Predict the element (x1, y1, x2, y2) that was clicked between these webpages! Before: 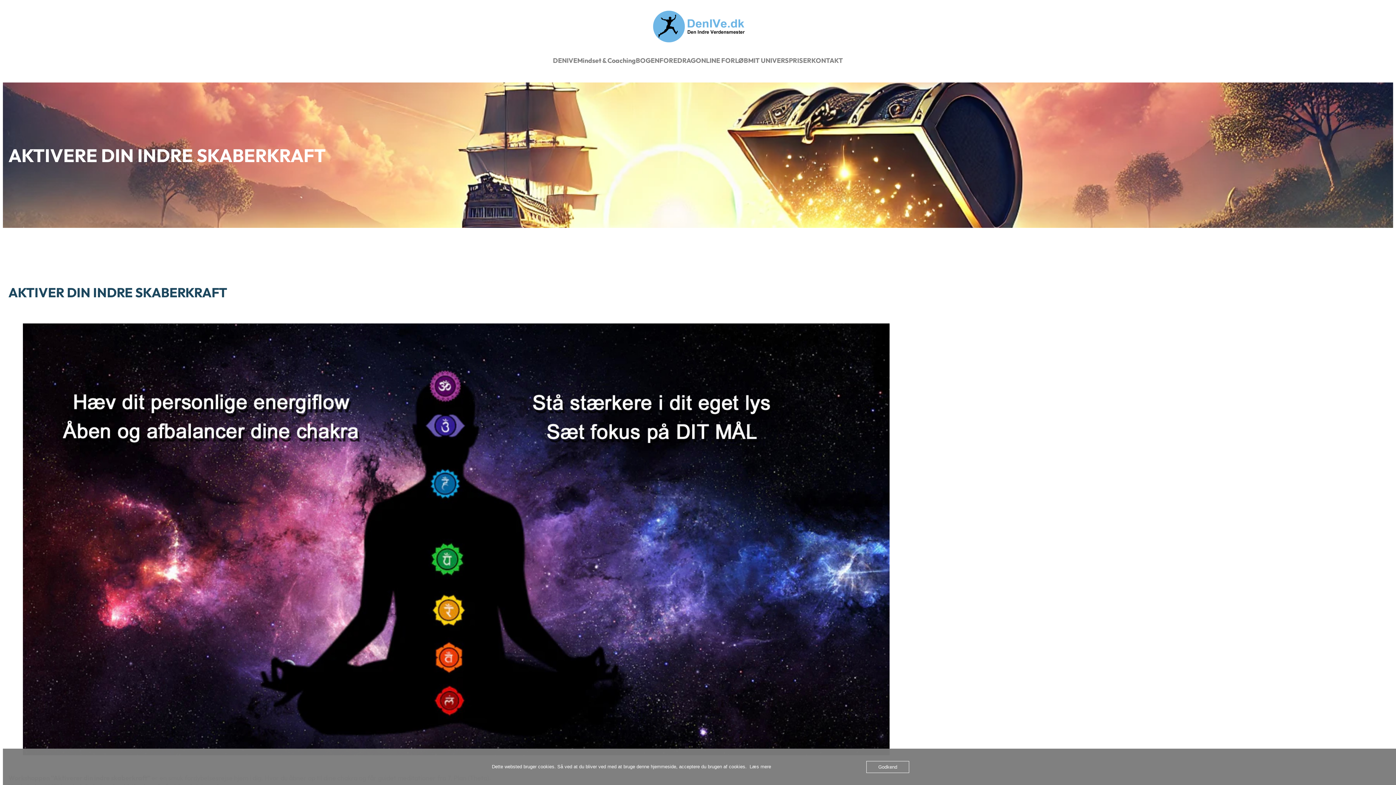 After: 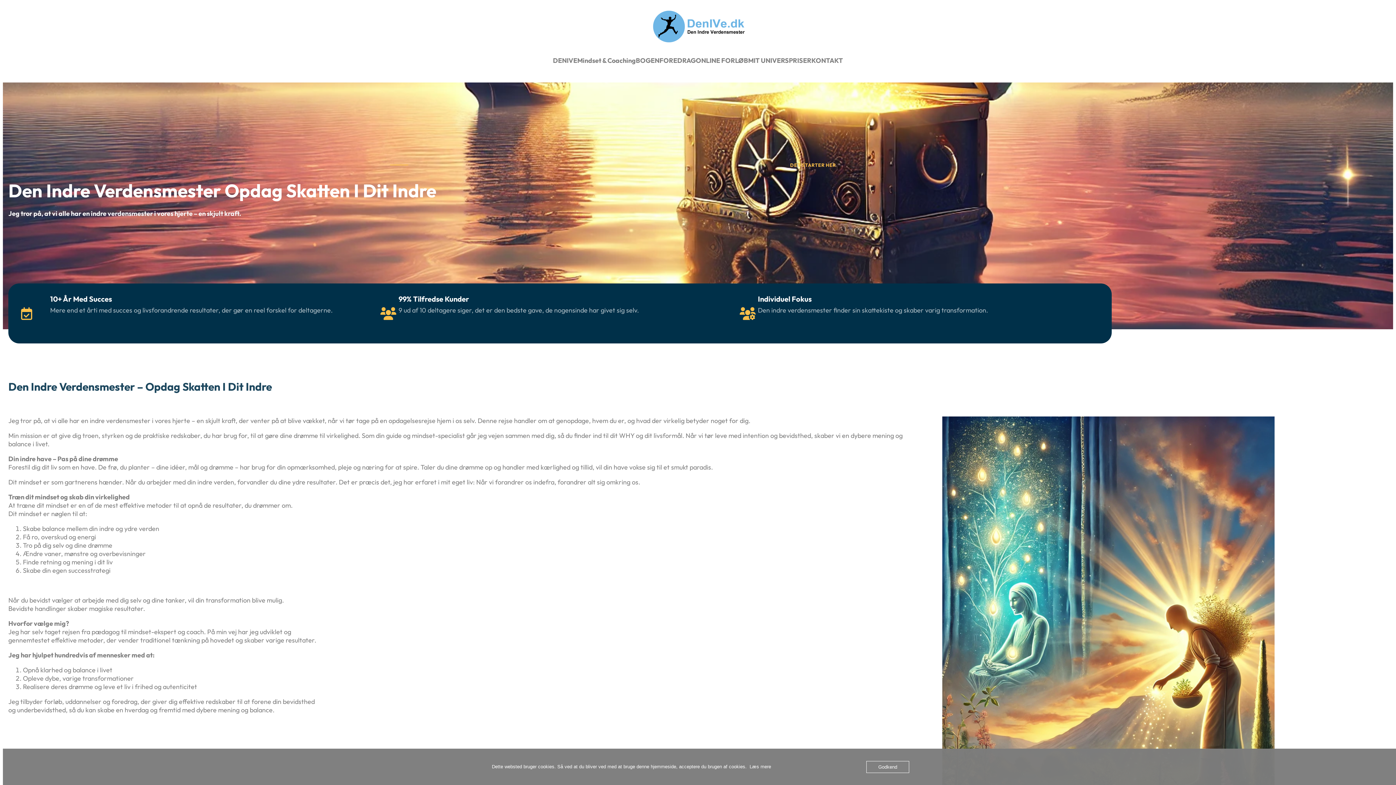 Action: bbox: (651, 8, 745, 44)